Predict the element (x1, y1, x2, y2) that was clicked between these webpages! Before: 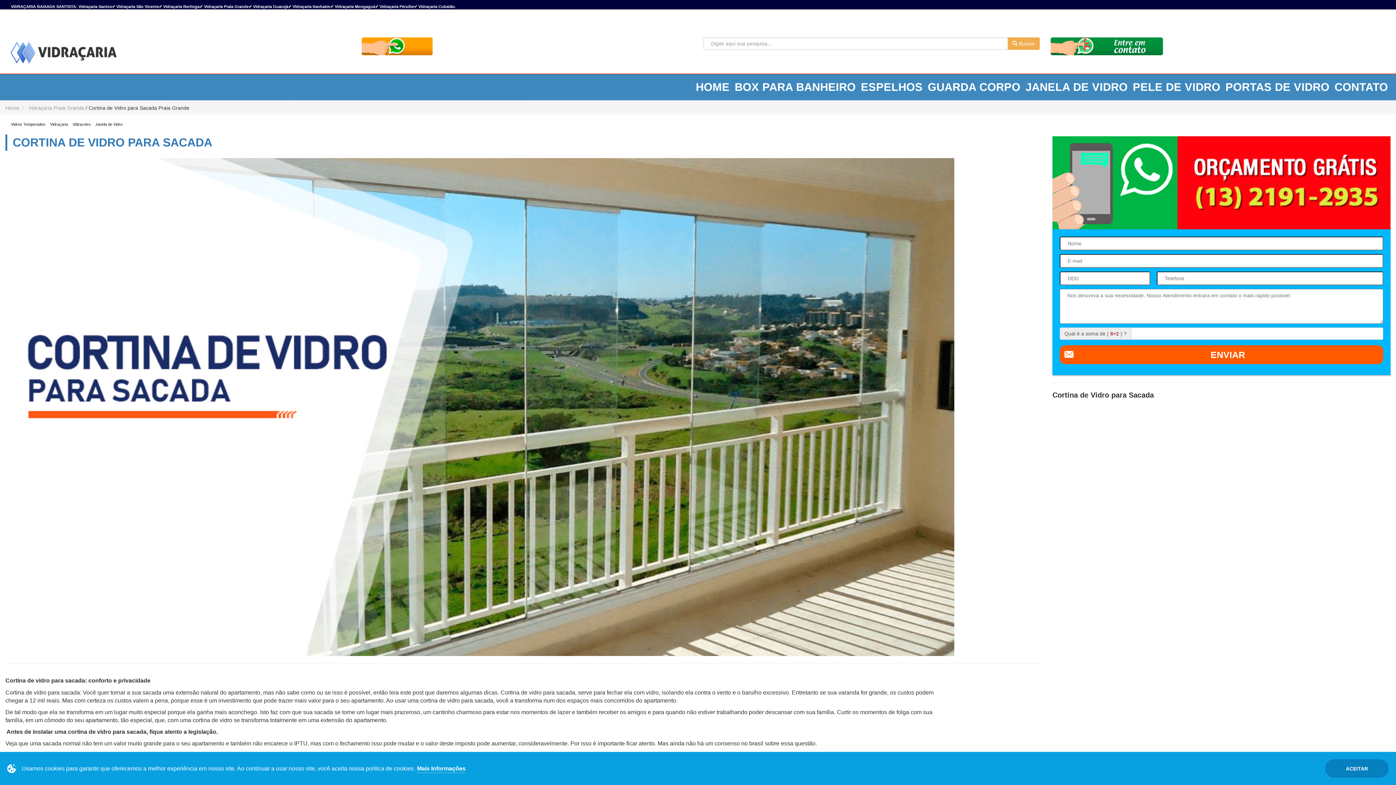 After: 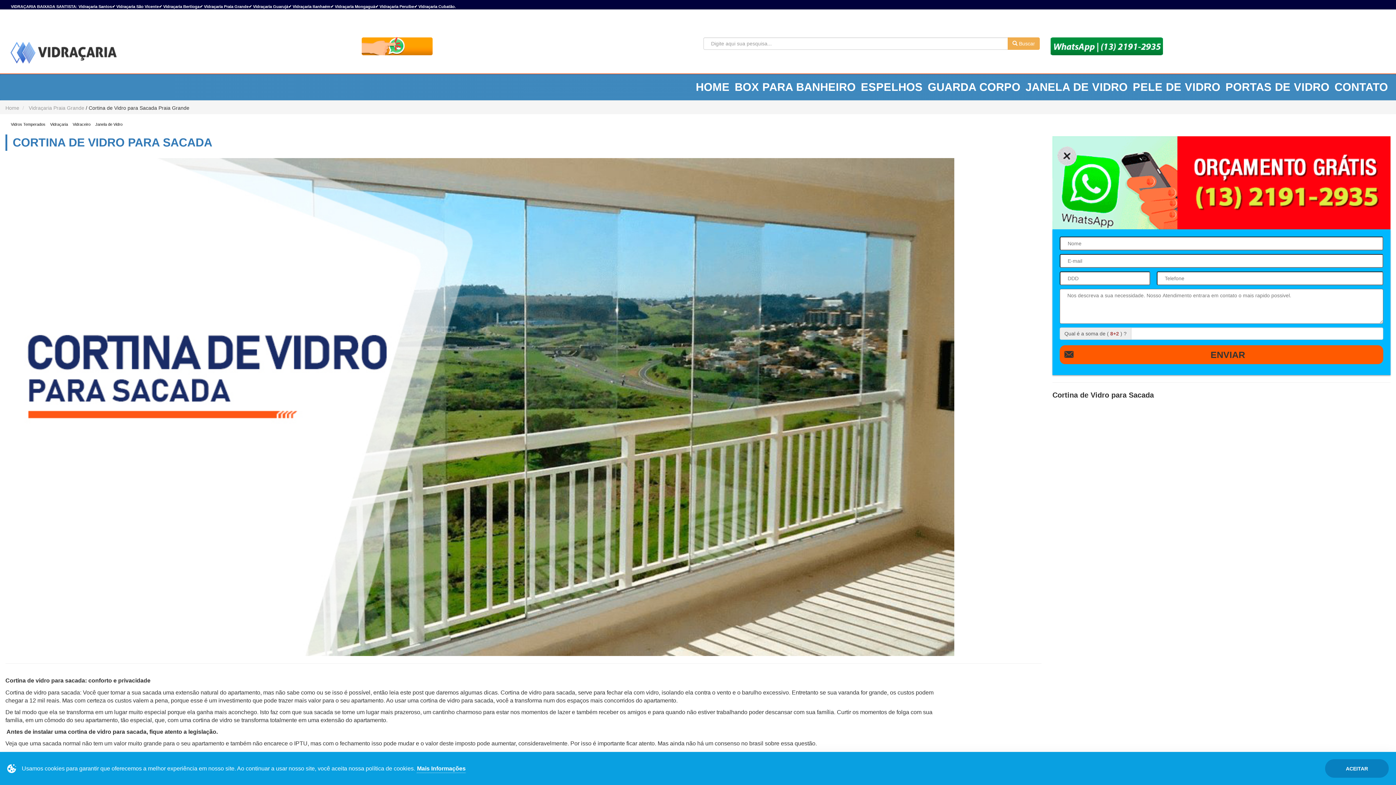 Action: bbox: (1060, 345, 1383, 364) label: ENVIAR